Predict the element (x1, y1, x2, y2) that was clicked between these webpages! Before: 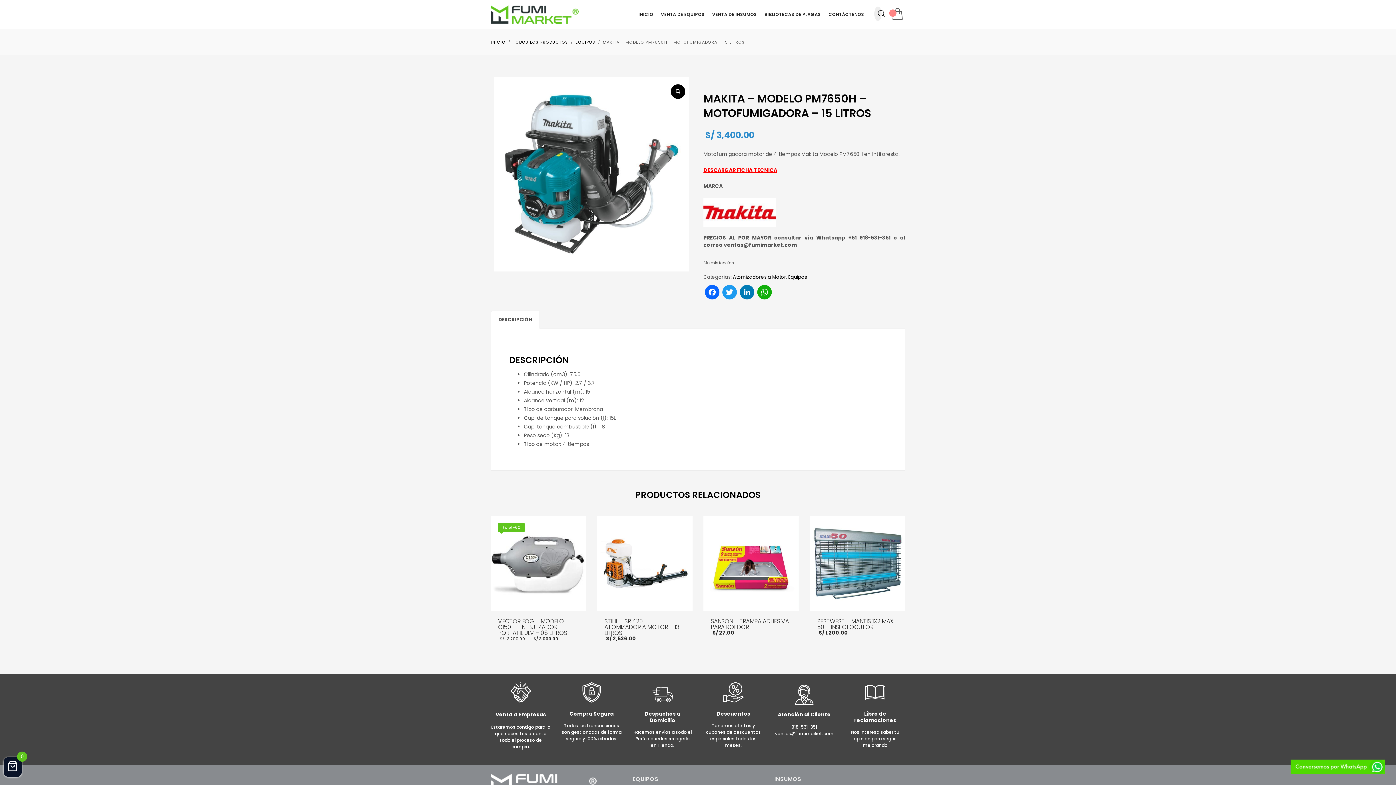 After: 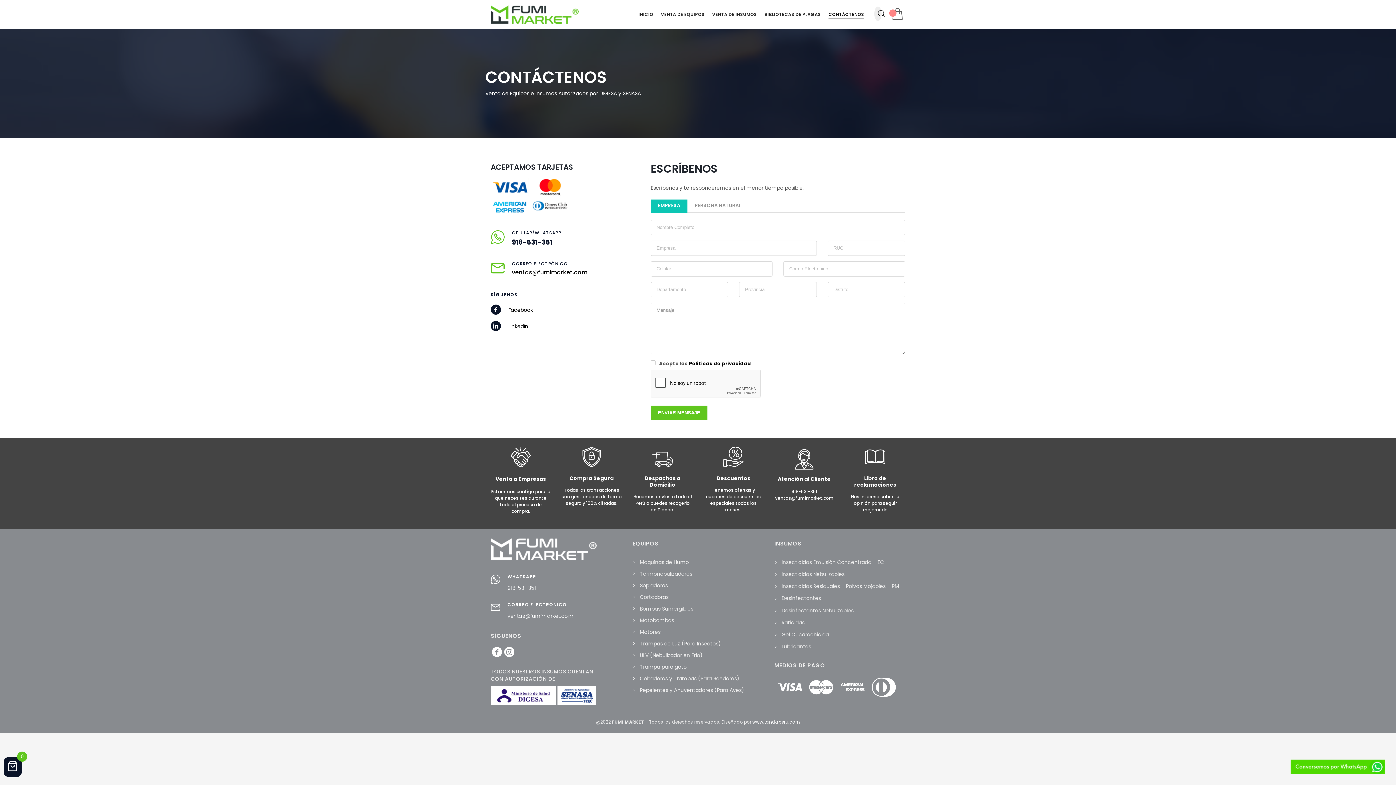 Action: bbox: (825, 5, 867, 24) label: CONTÁCTENOS